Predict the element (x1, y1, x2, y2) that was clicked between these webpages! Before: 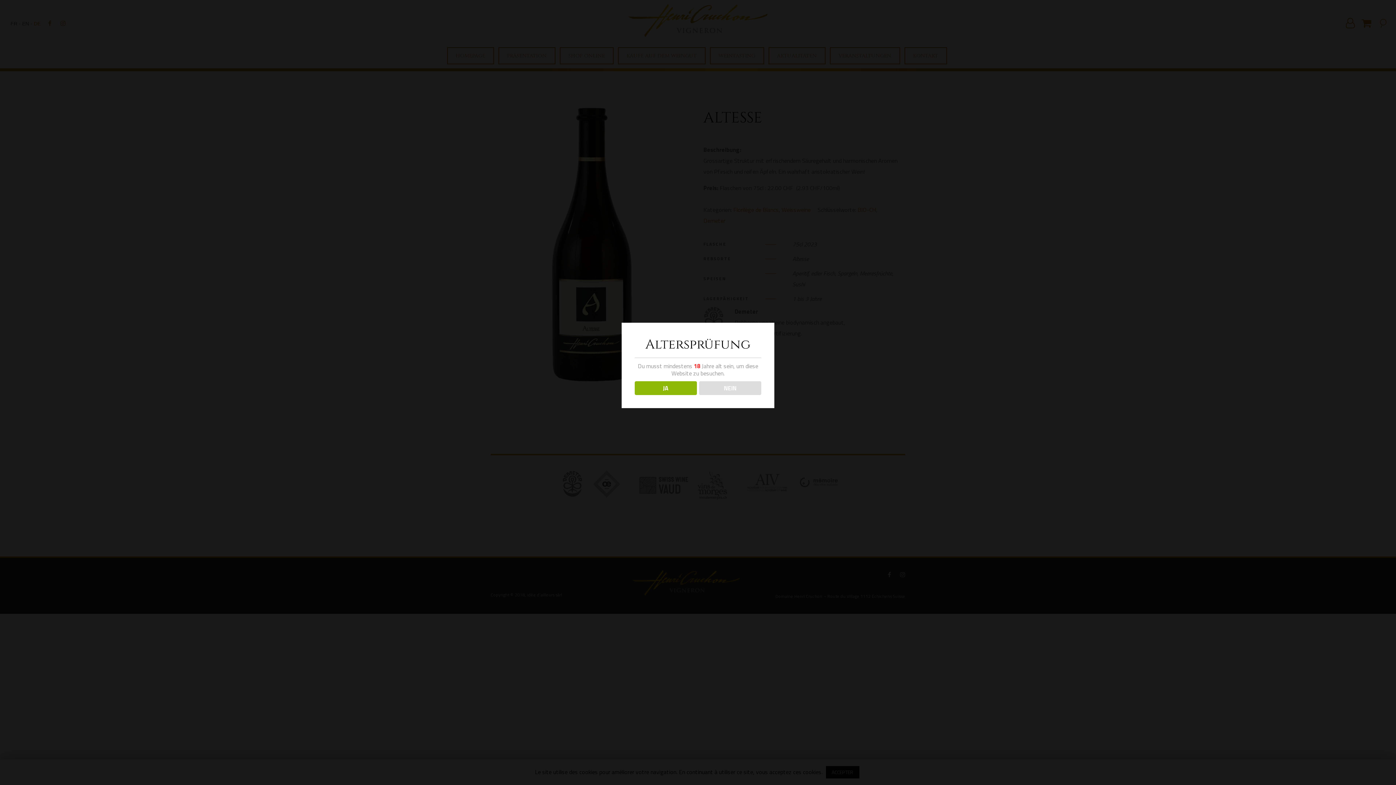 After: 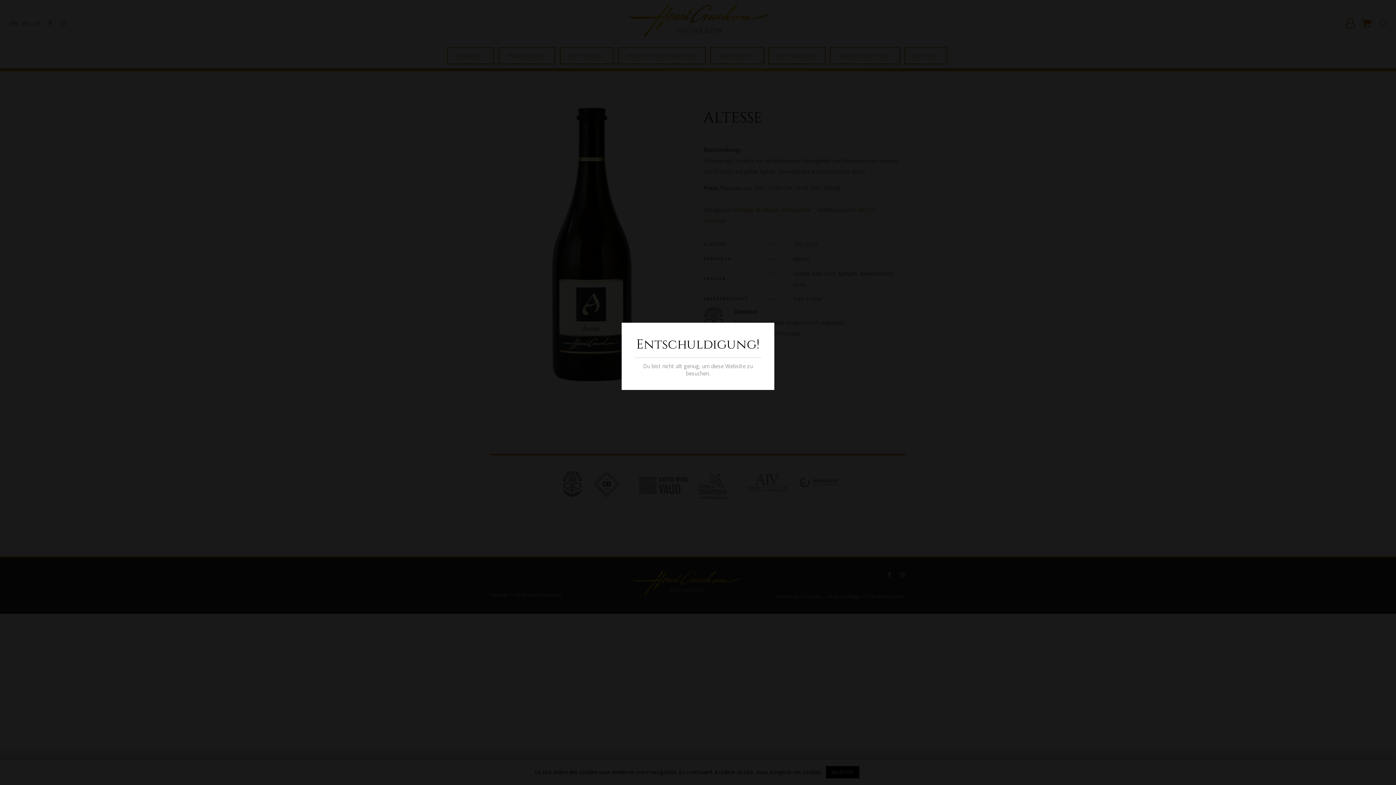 Action: label: NEIN bbox: (699, 381, 761, 395)